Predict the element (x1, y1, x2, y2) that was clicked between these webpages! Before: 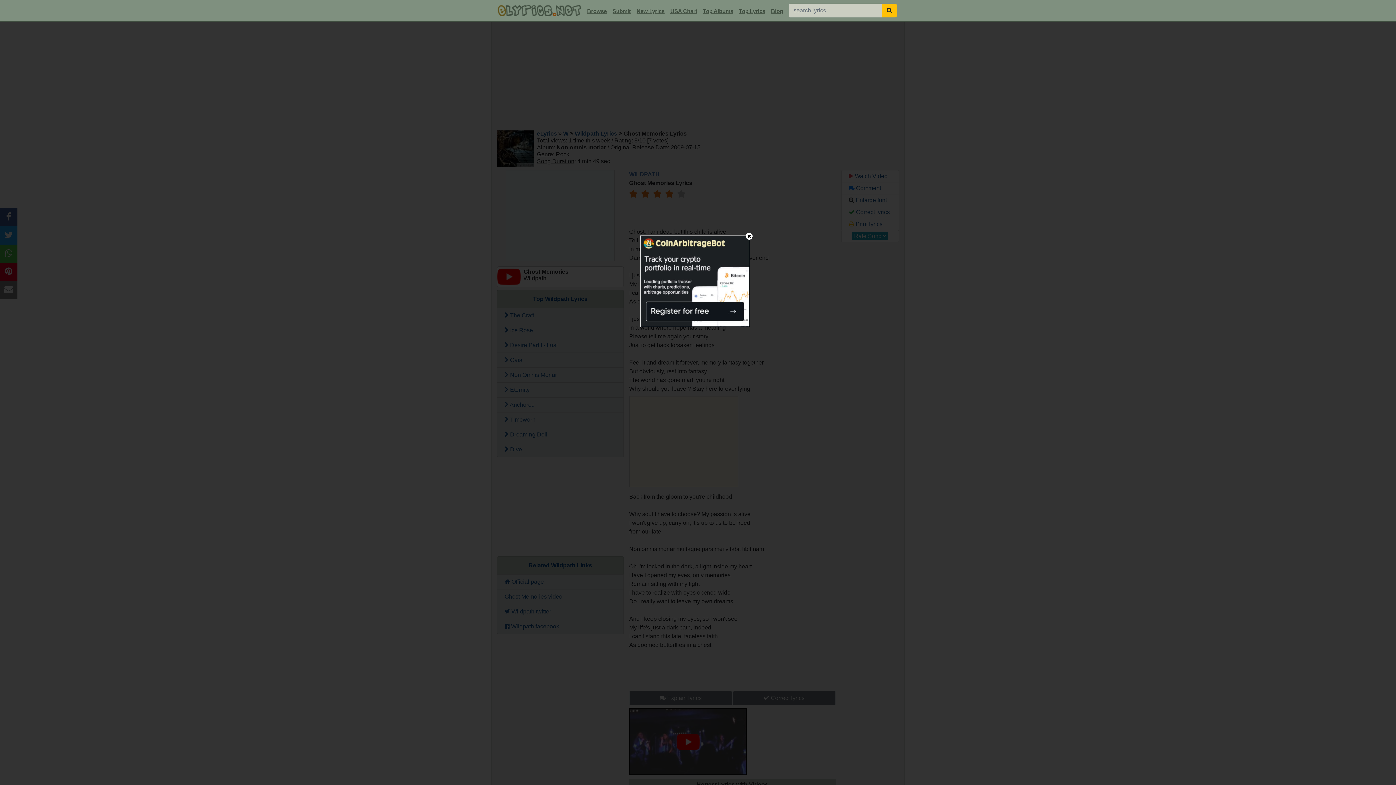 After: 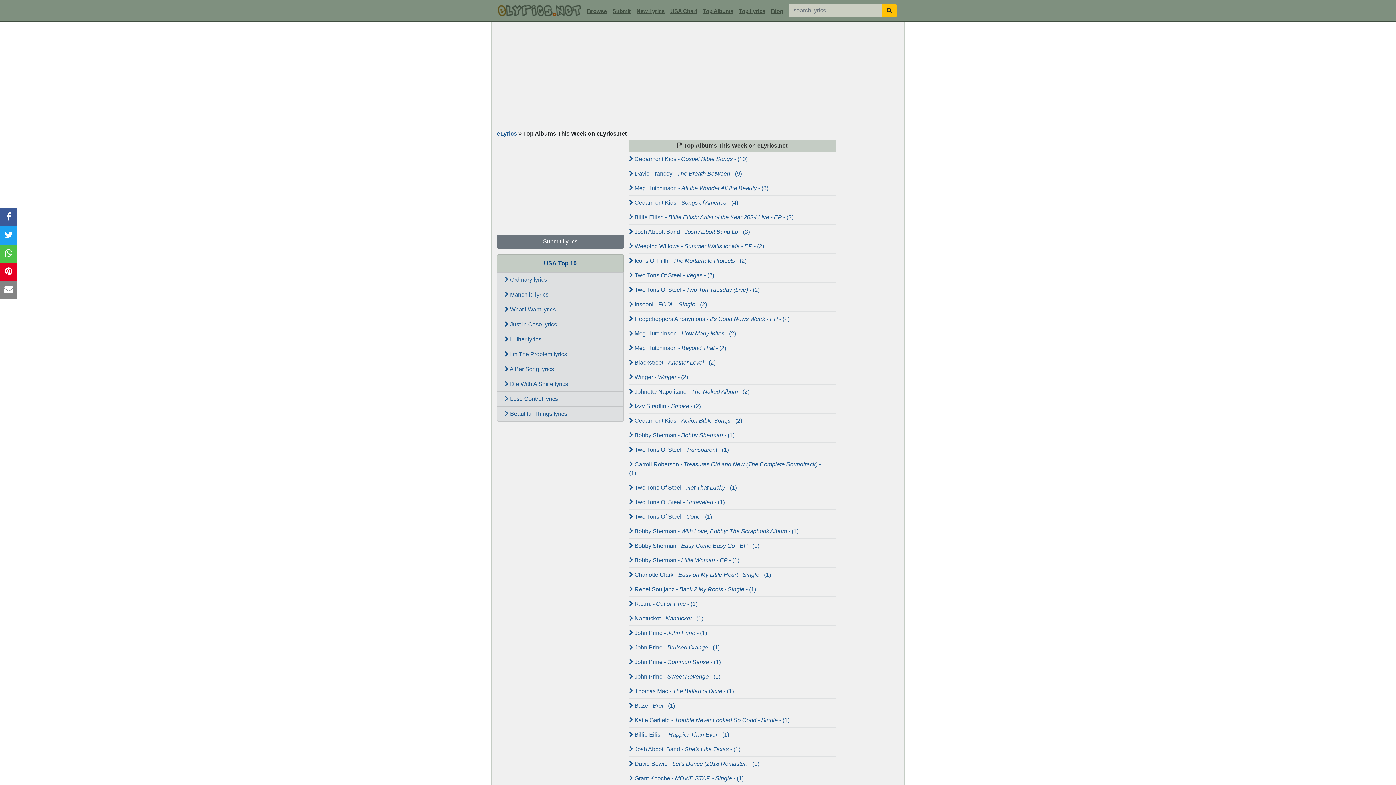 Action: label: Top Albums bbox: (700, 5, 736, 17)